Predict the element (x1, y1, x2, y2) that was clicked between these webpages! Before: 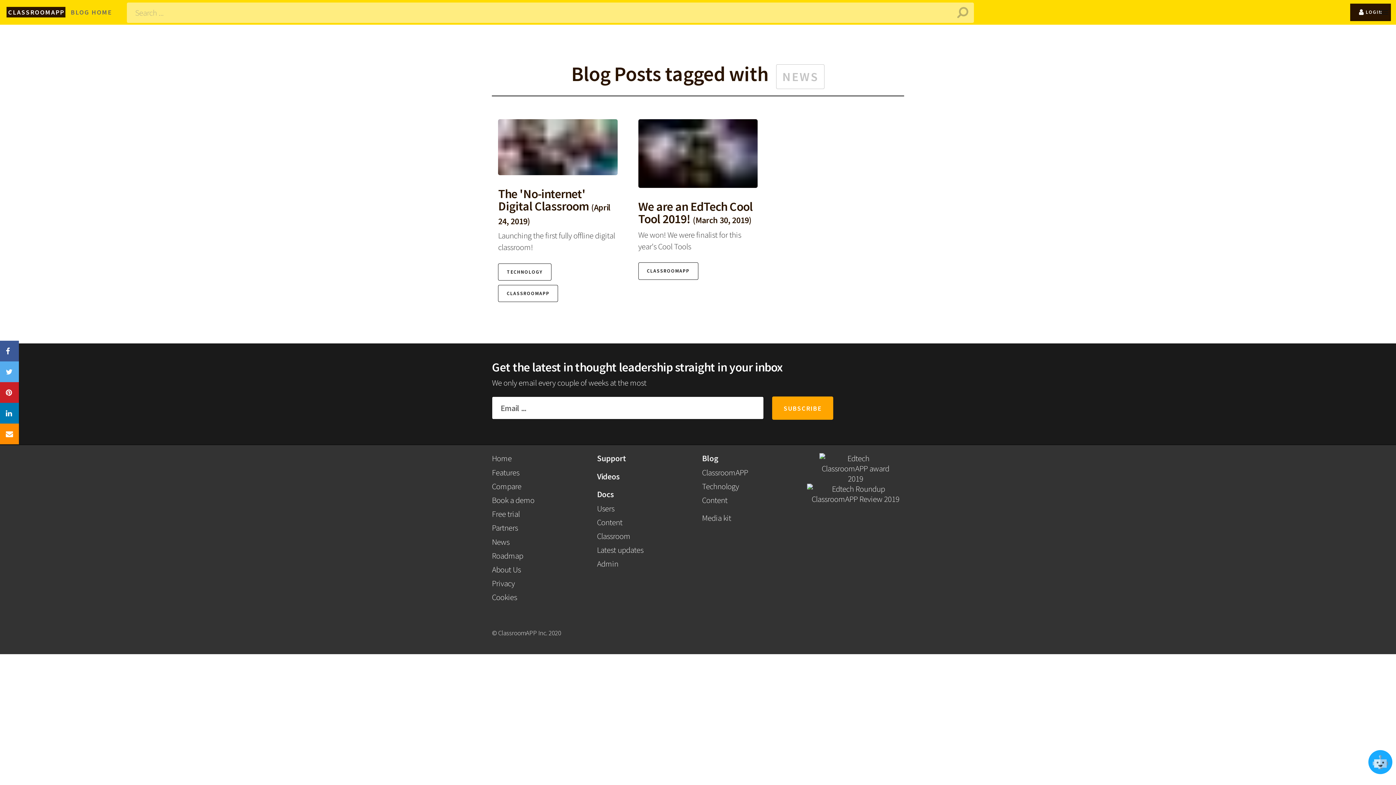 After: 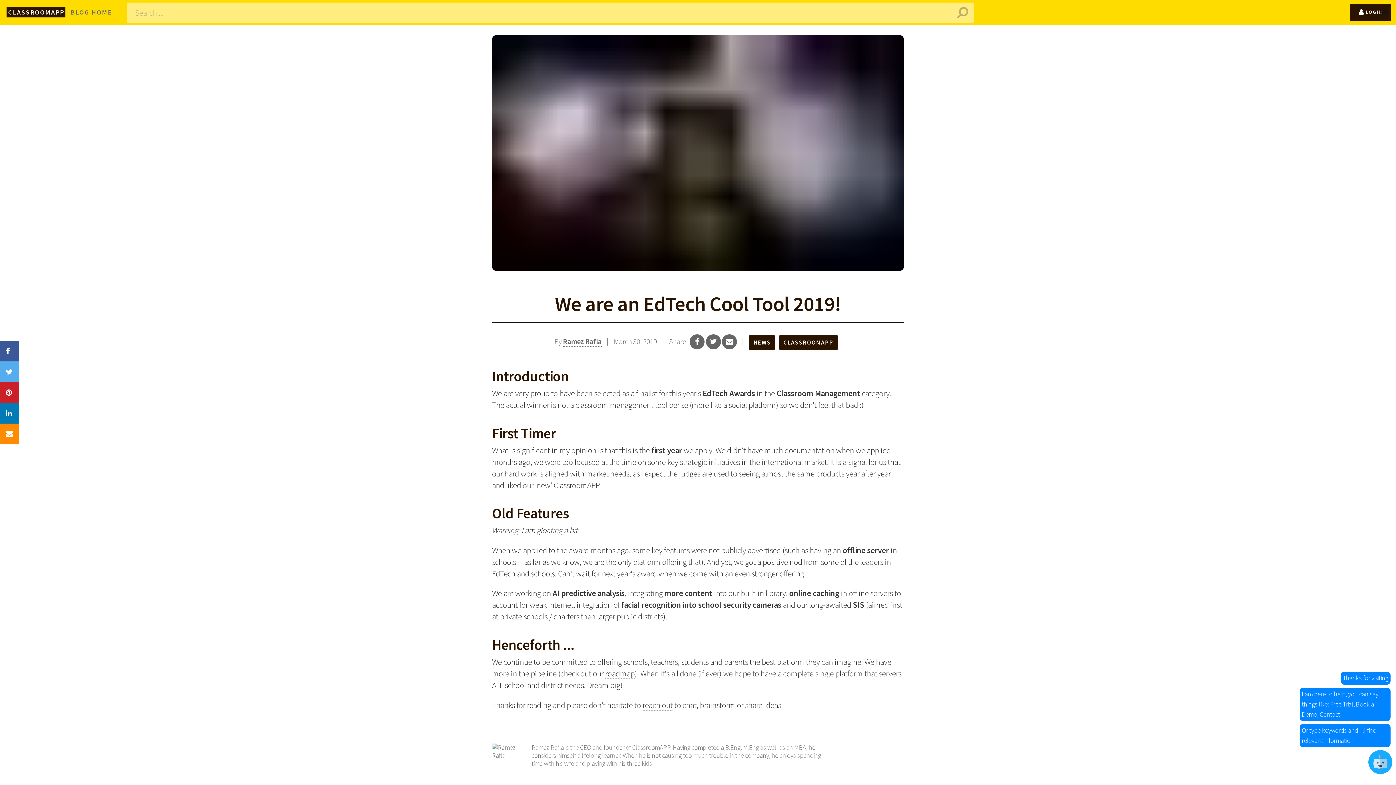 Action: label: We are an EdTech Cool Tool 2019! (March 30, 2019)

We won! We were finalist for this year's Cool Tools

CLASSROOMAPP bbox: (623, 112, 764, 310)